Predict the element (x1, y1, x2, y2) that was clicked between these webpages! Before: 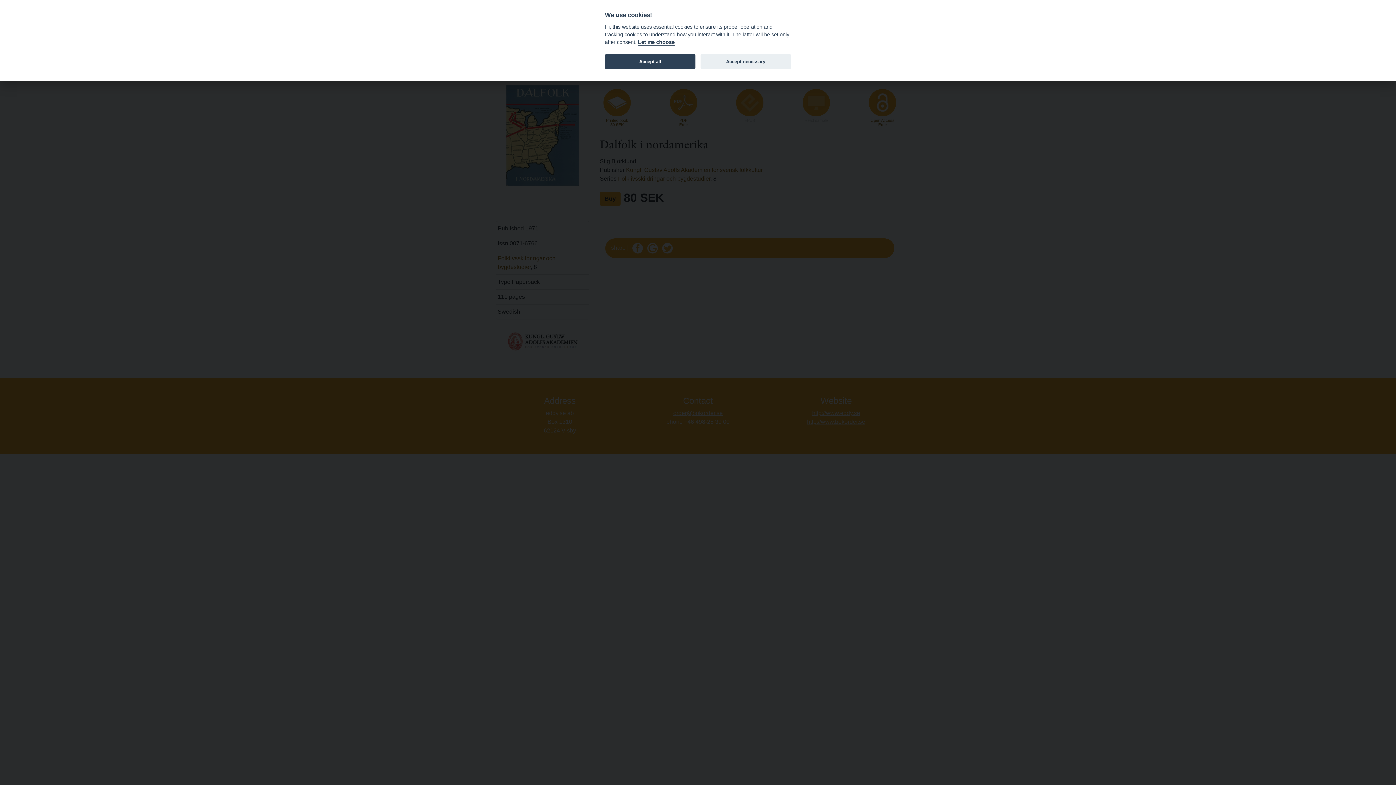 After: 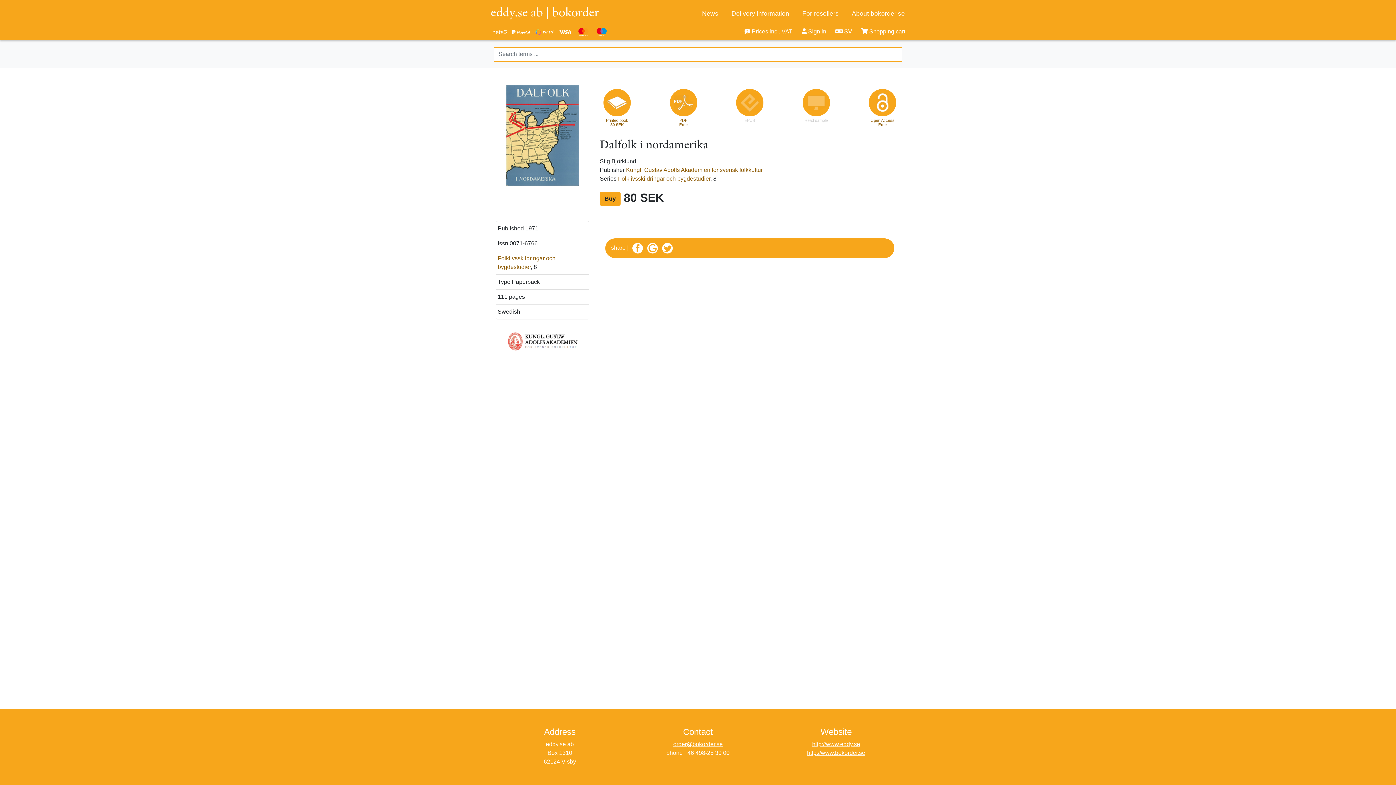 Action: label: Accept all bbox: (605, 54, 695, 69)